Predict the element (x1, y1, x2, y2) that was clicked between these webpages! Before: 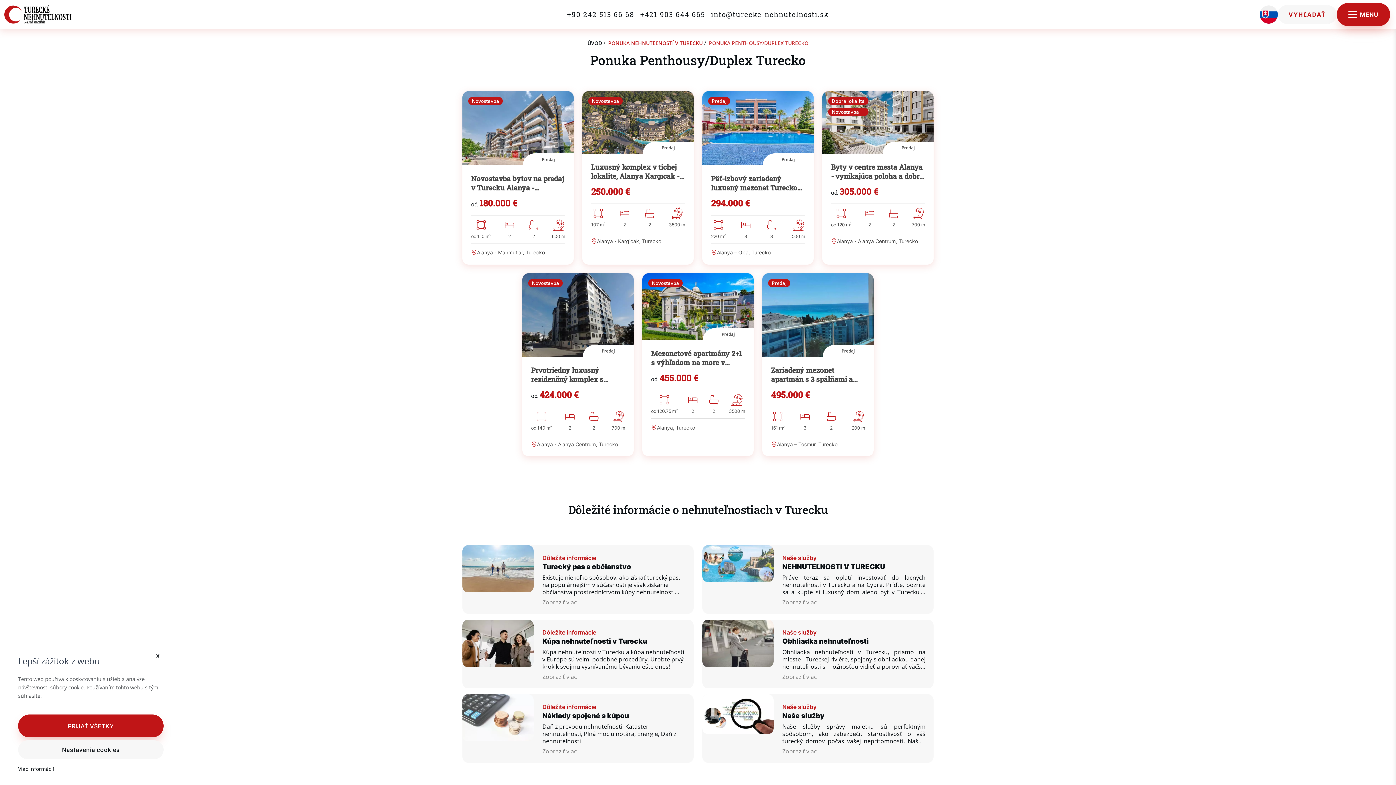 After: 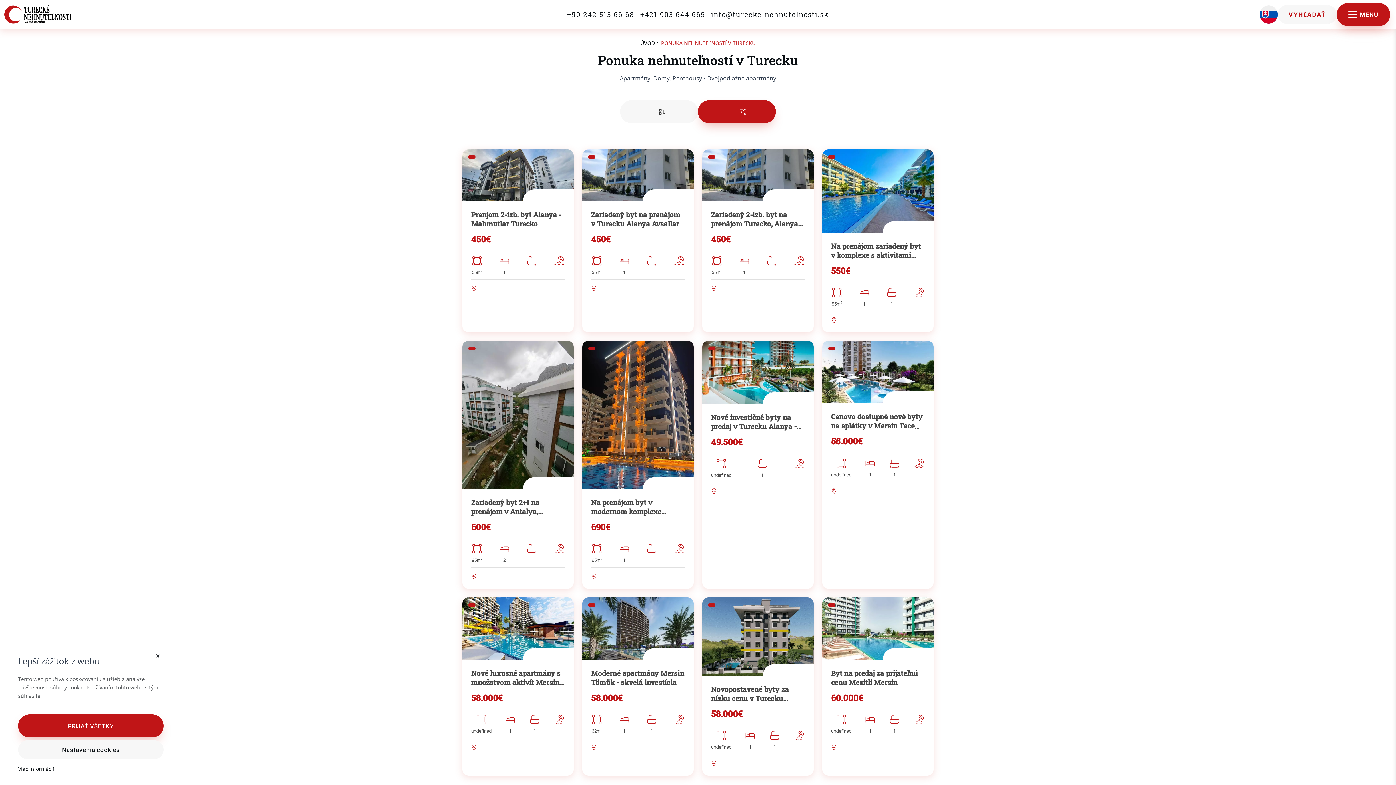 Action: bbox: (608, 39, 702, 46) label: PONUKA NEHNUTEĽNOSTÍ V TURECKU